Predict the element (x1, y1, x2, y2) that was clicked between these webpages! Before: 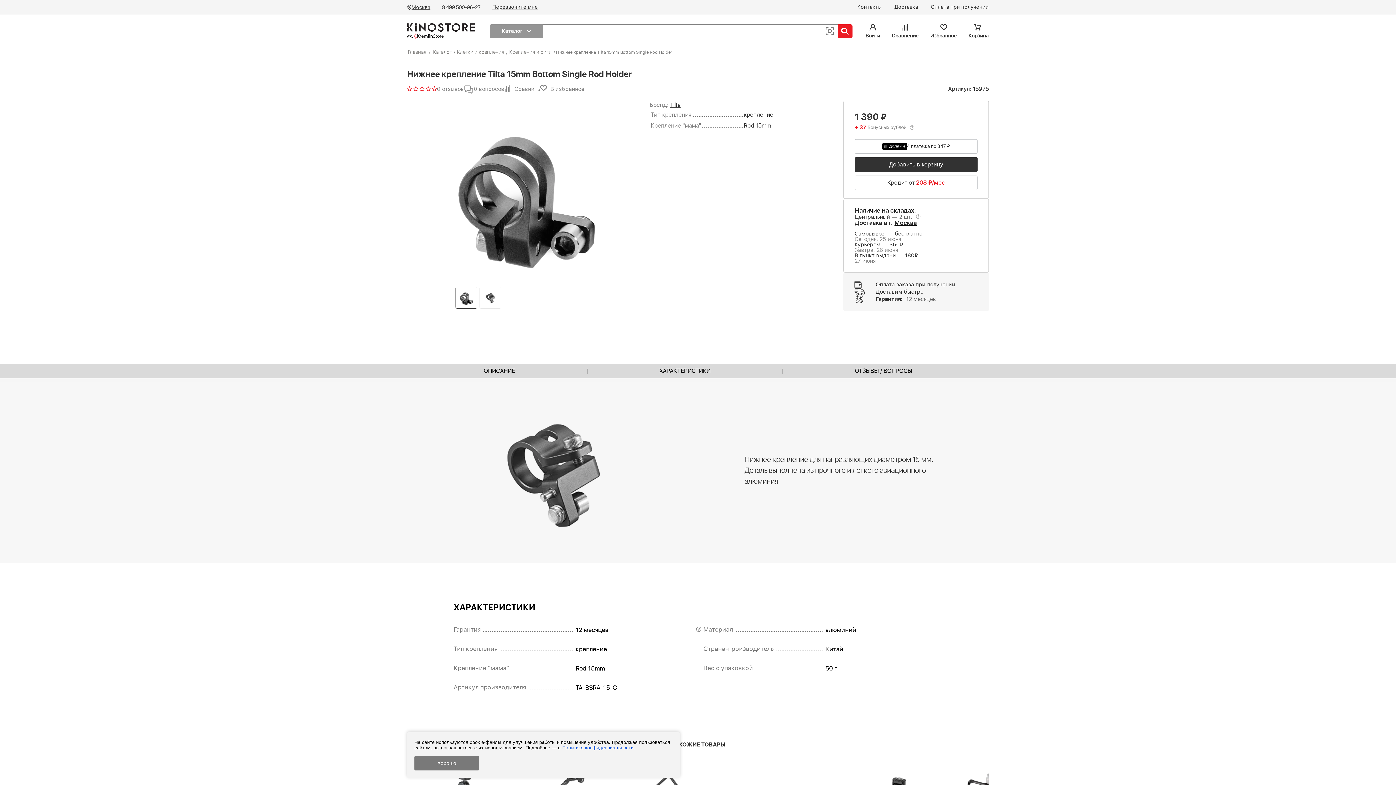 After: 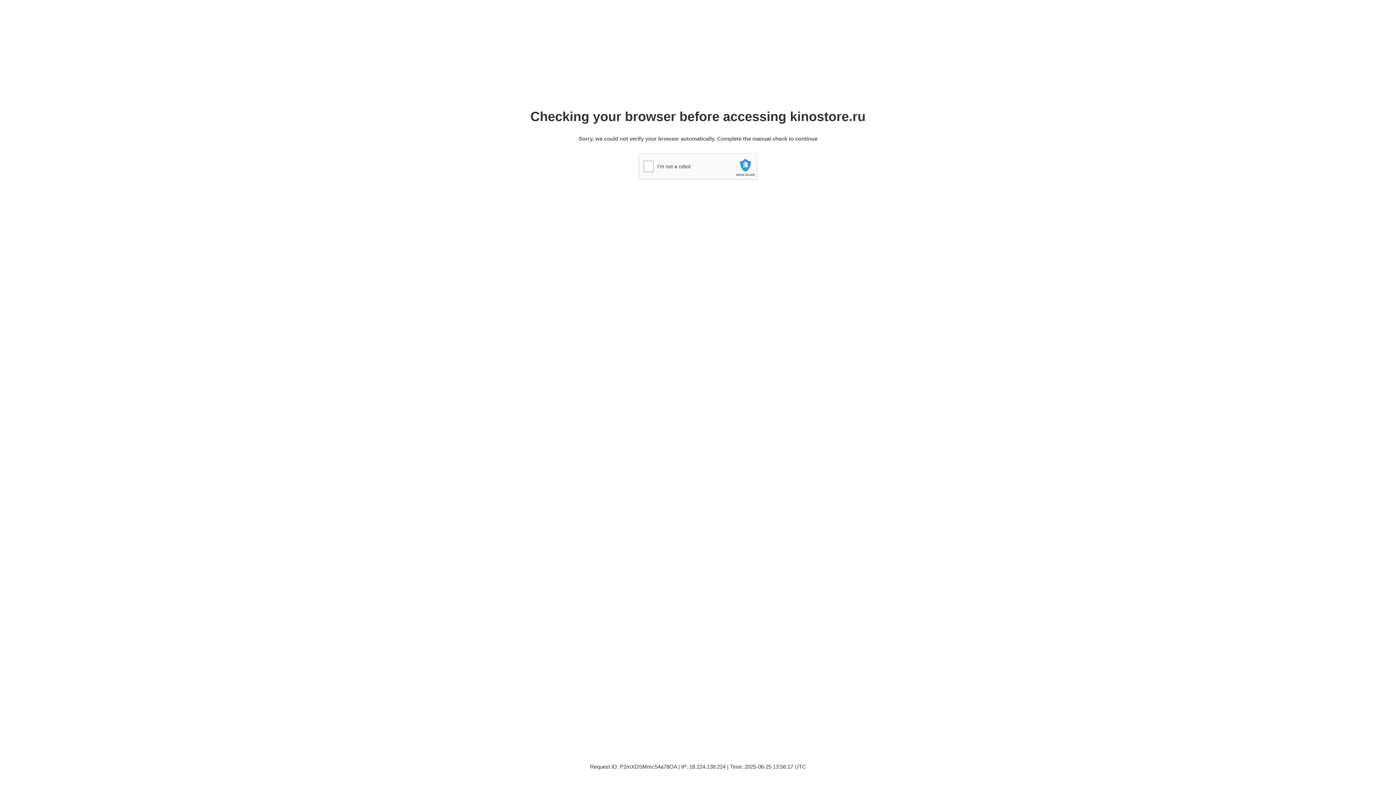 Action: bbox: (456, 48, 505, 56) label: Клетки и крепления